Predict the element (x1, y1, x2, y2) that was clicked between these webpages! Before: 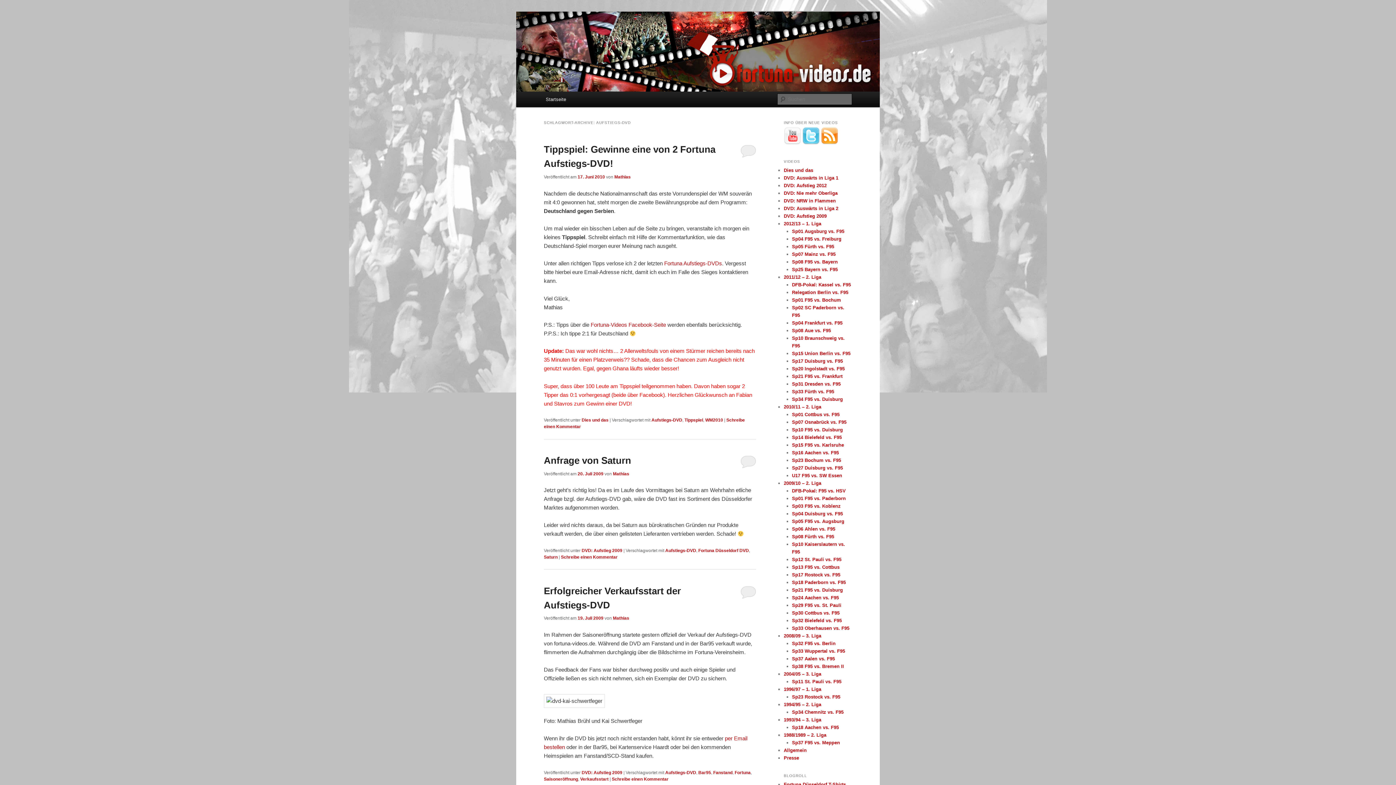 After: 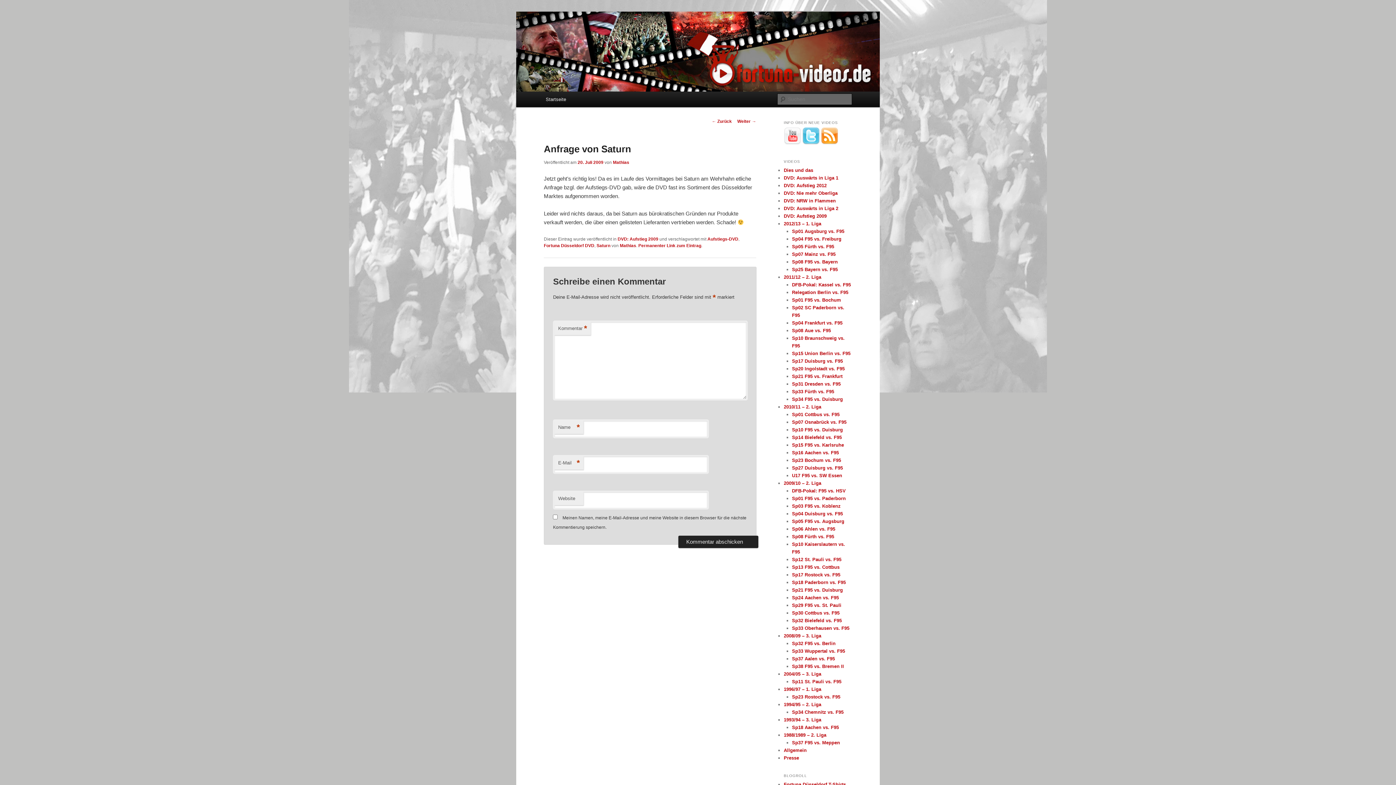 Action: label: Anfrage von Saturn bbox: (544, 455, 631, 466)